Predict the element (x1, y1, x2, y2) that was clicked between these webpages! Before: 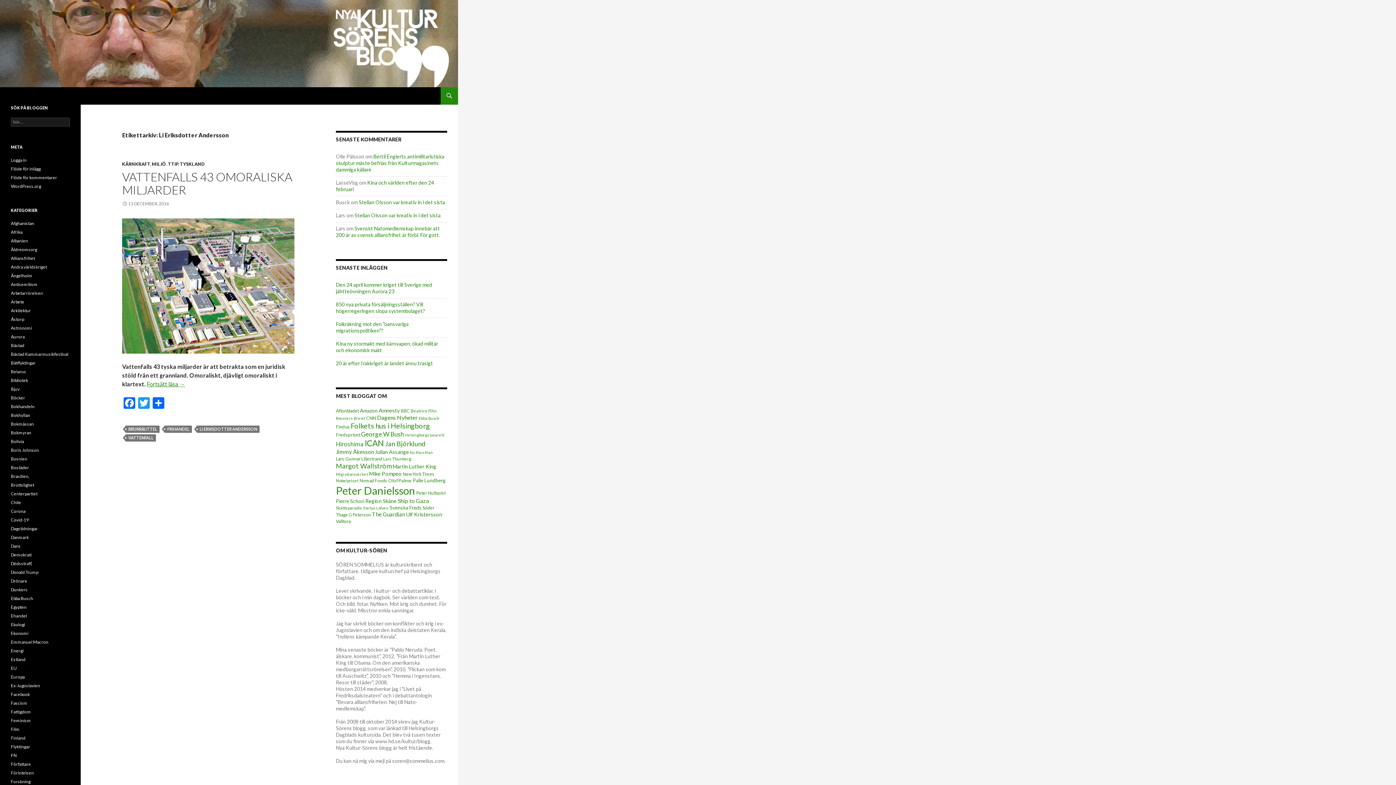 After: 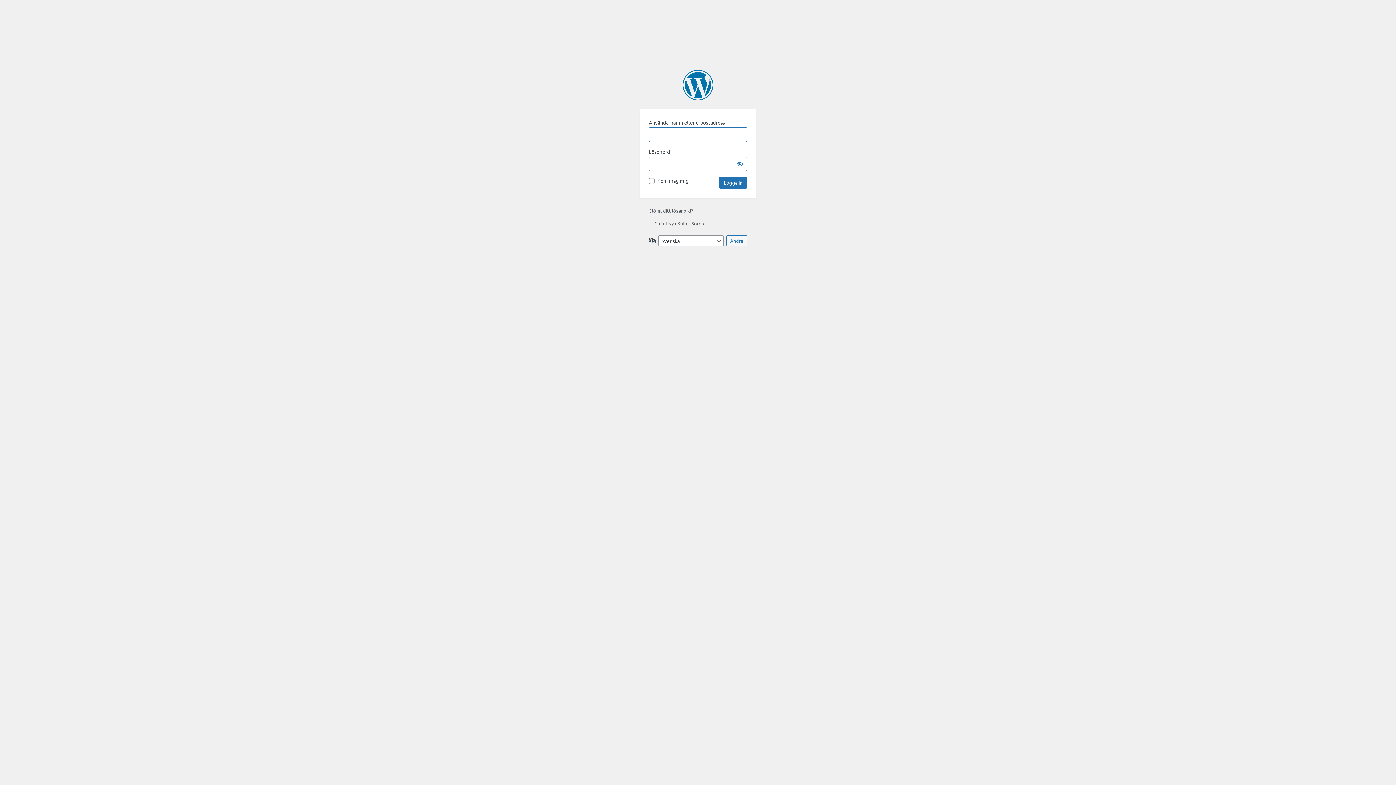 Action: bbox: (10, 157, 26, 162) label: Logga in